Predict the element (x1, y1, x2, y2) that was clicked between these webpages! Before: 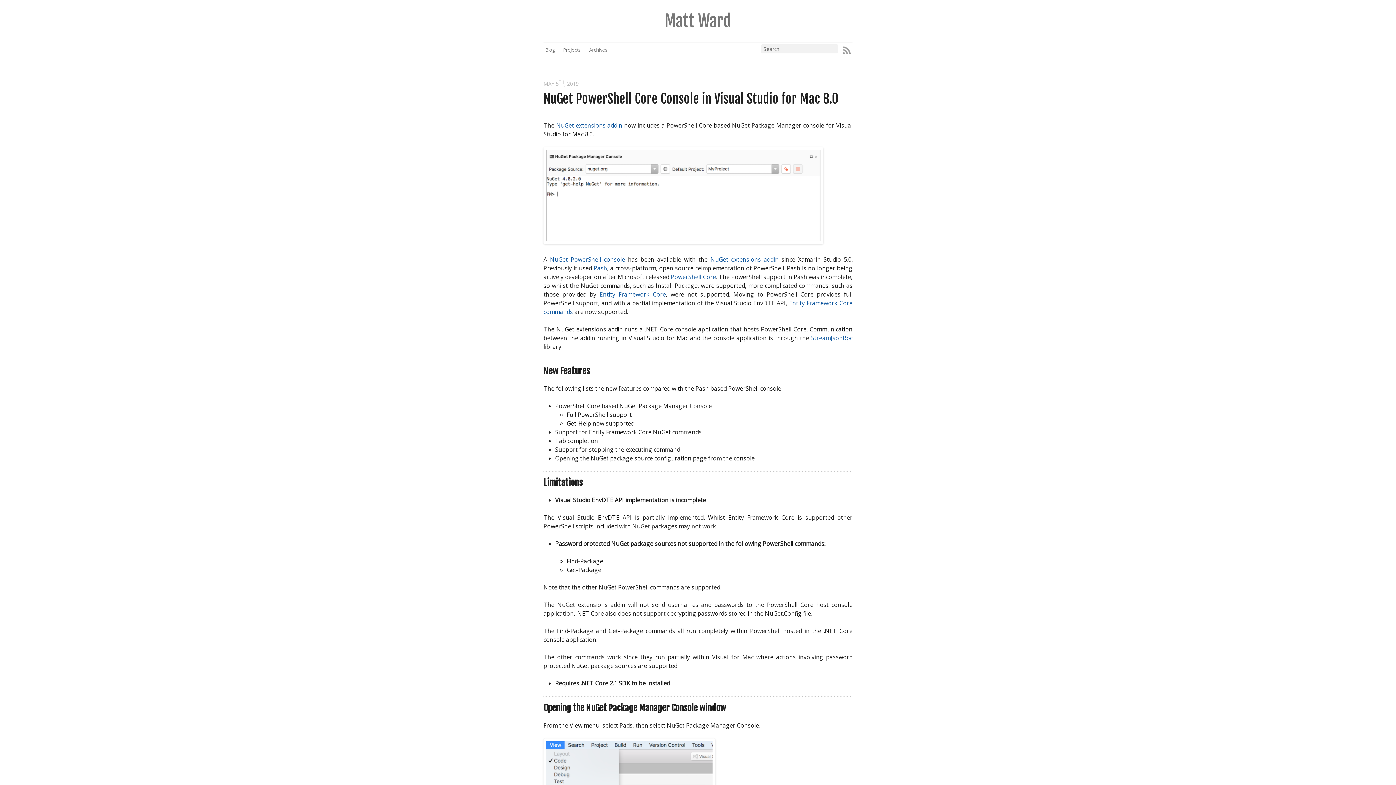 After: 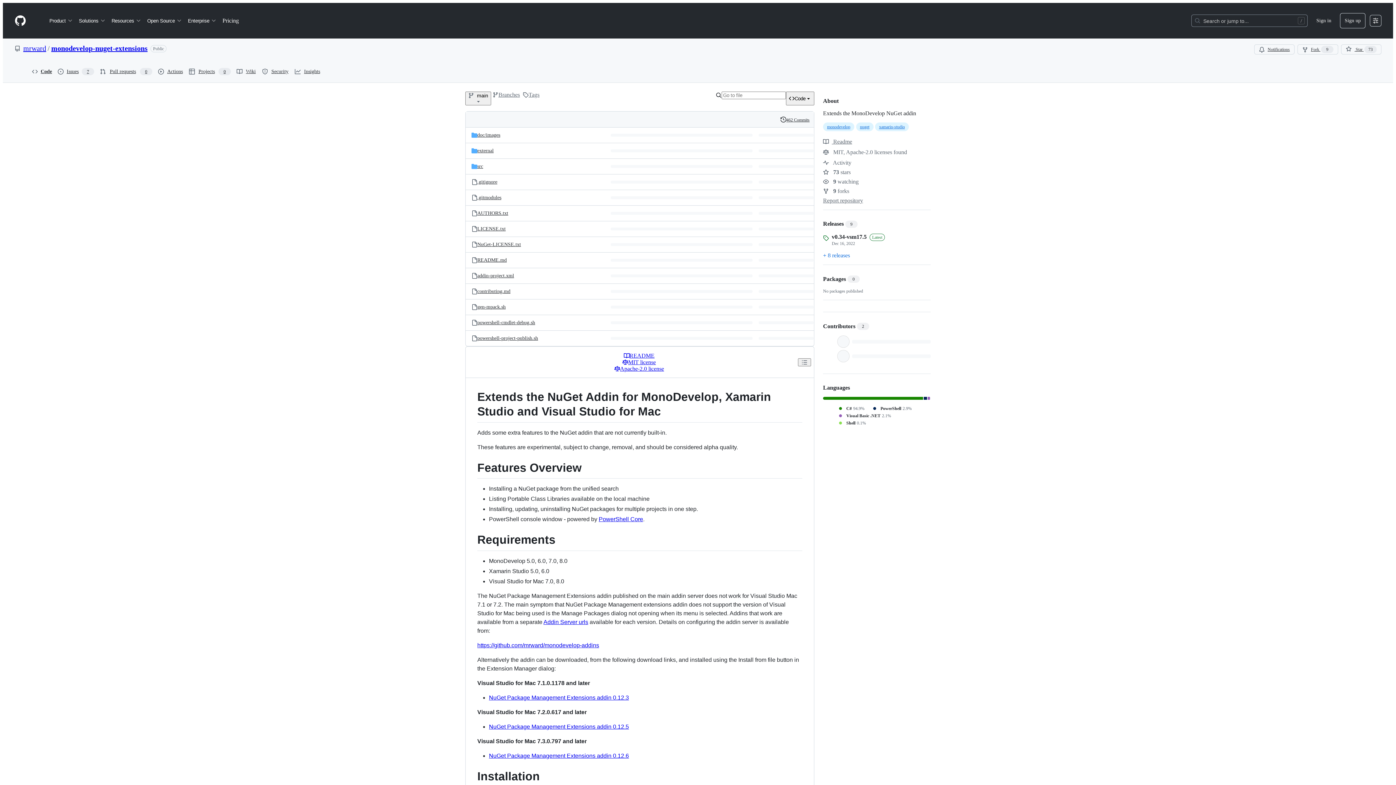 Action: bbox: (556, 121, 622, 129) label: NuGet extensions addin